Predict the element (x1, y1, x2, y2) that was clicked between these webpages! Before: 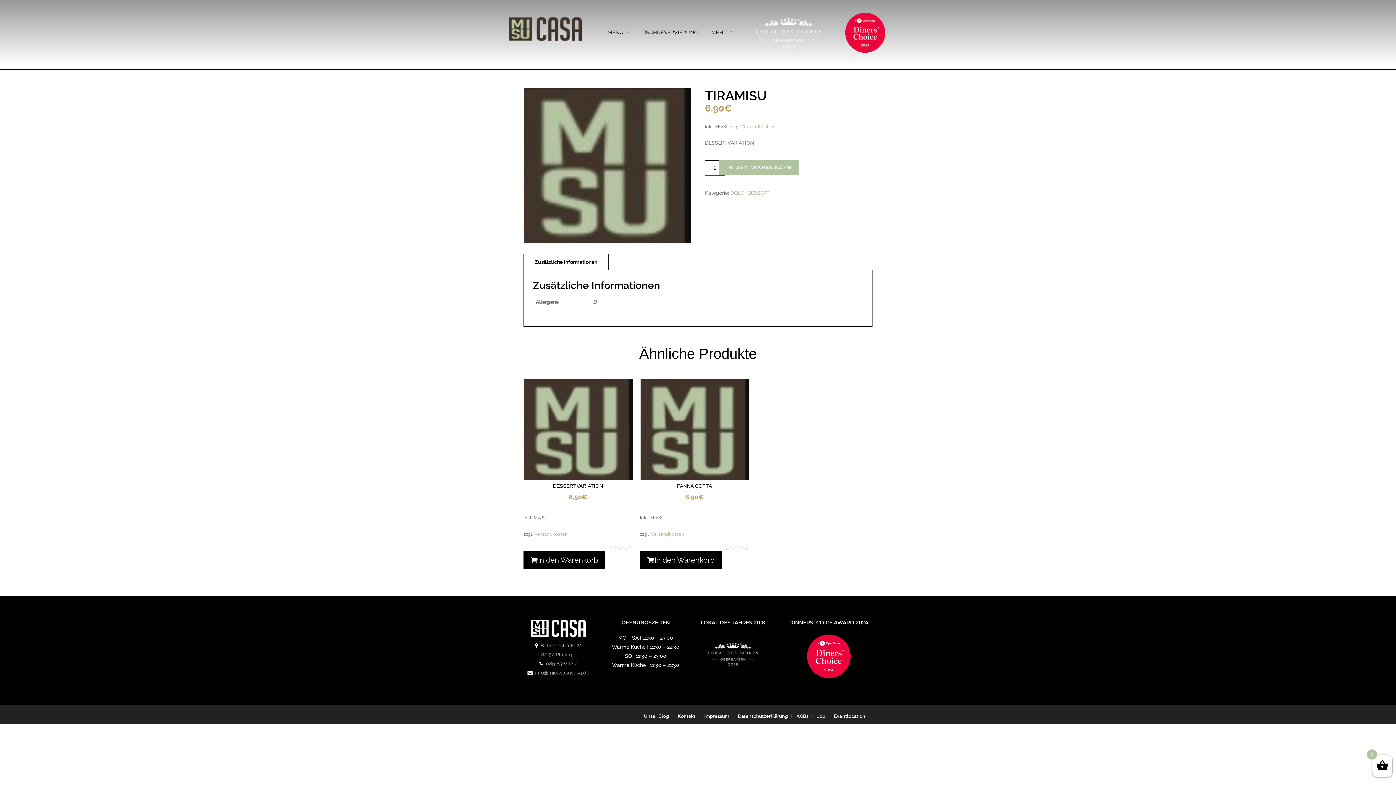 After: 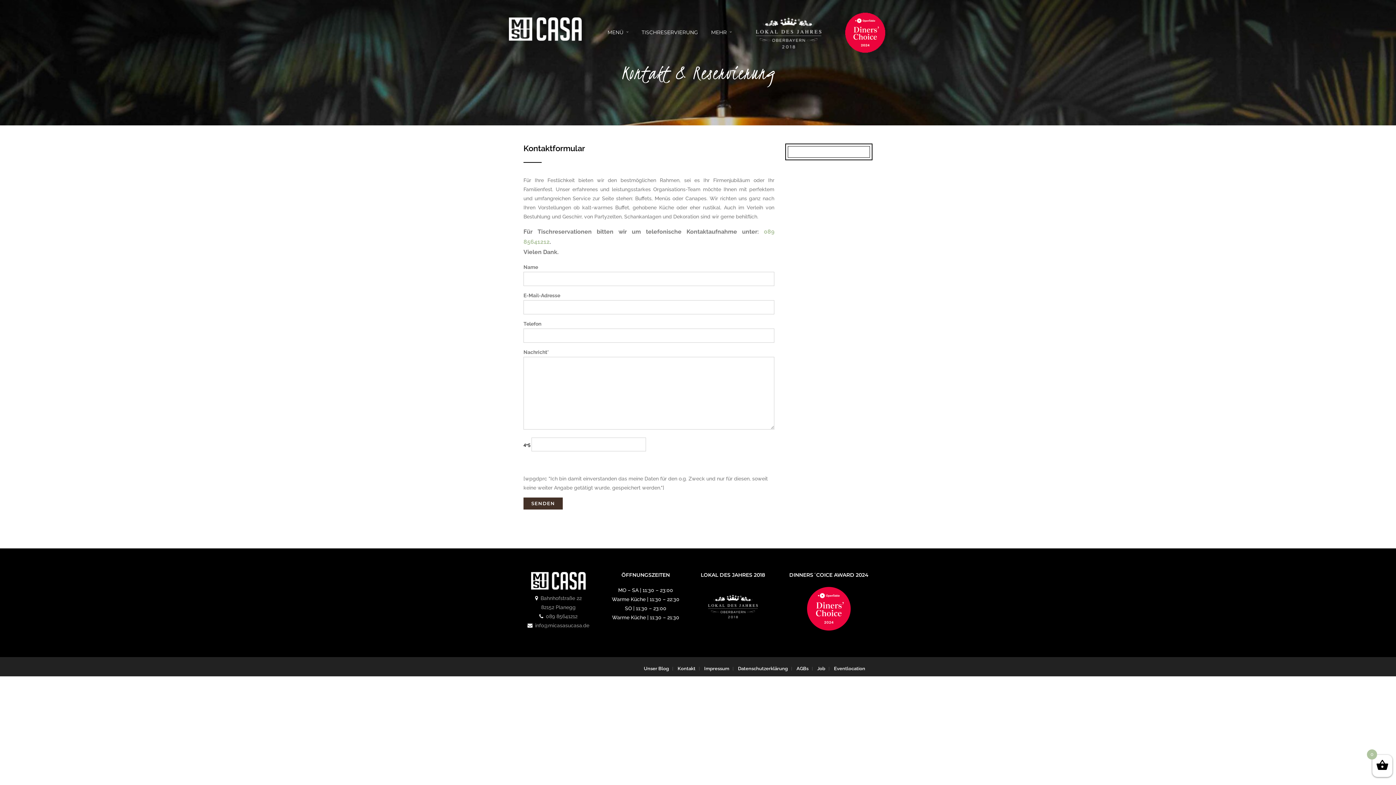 Action: bbox: (677, 713, 695, 719) label: Kontakt